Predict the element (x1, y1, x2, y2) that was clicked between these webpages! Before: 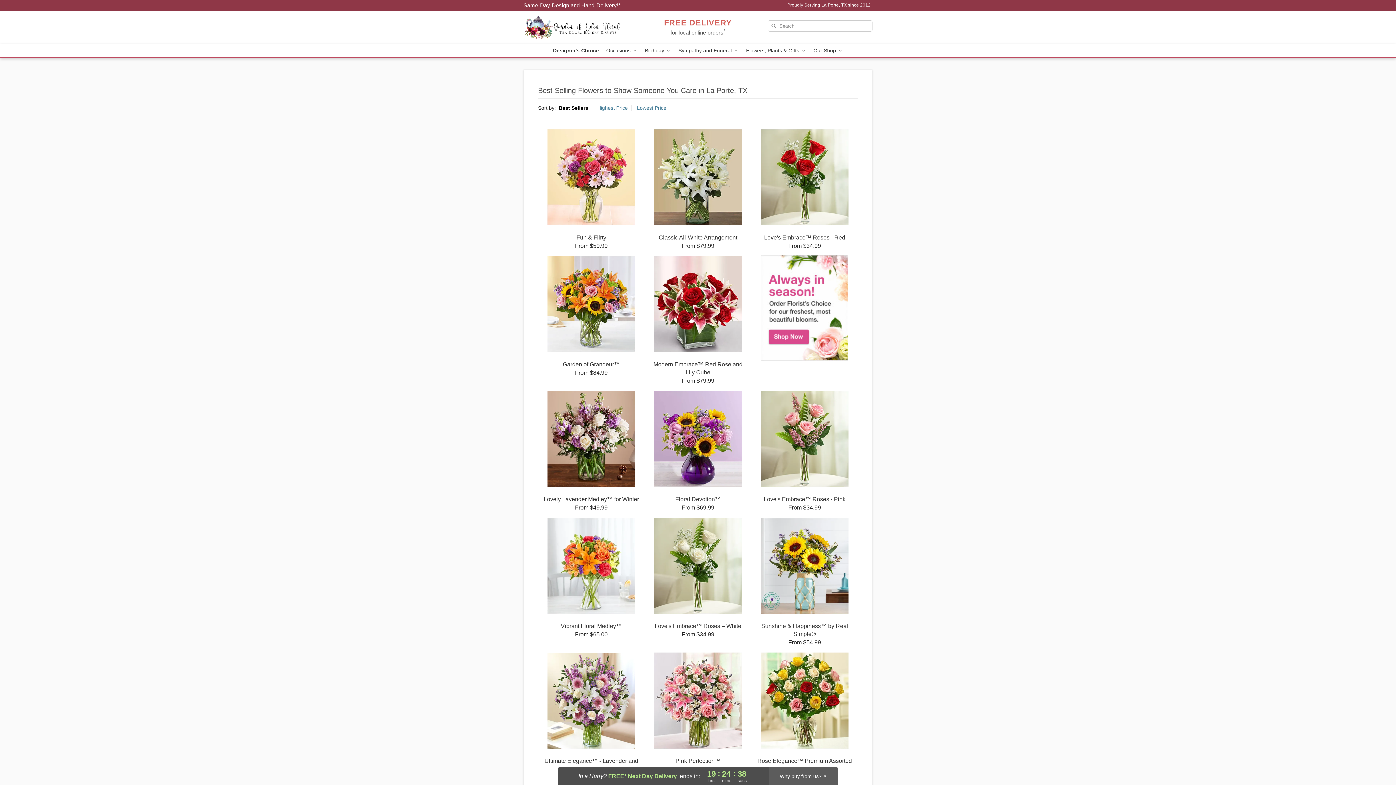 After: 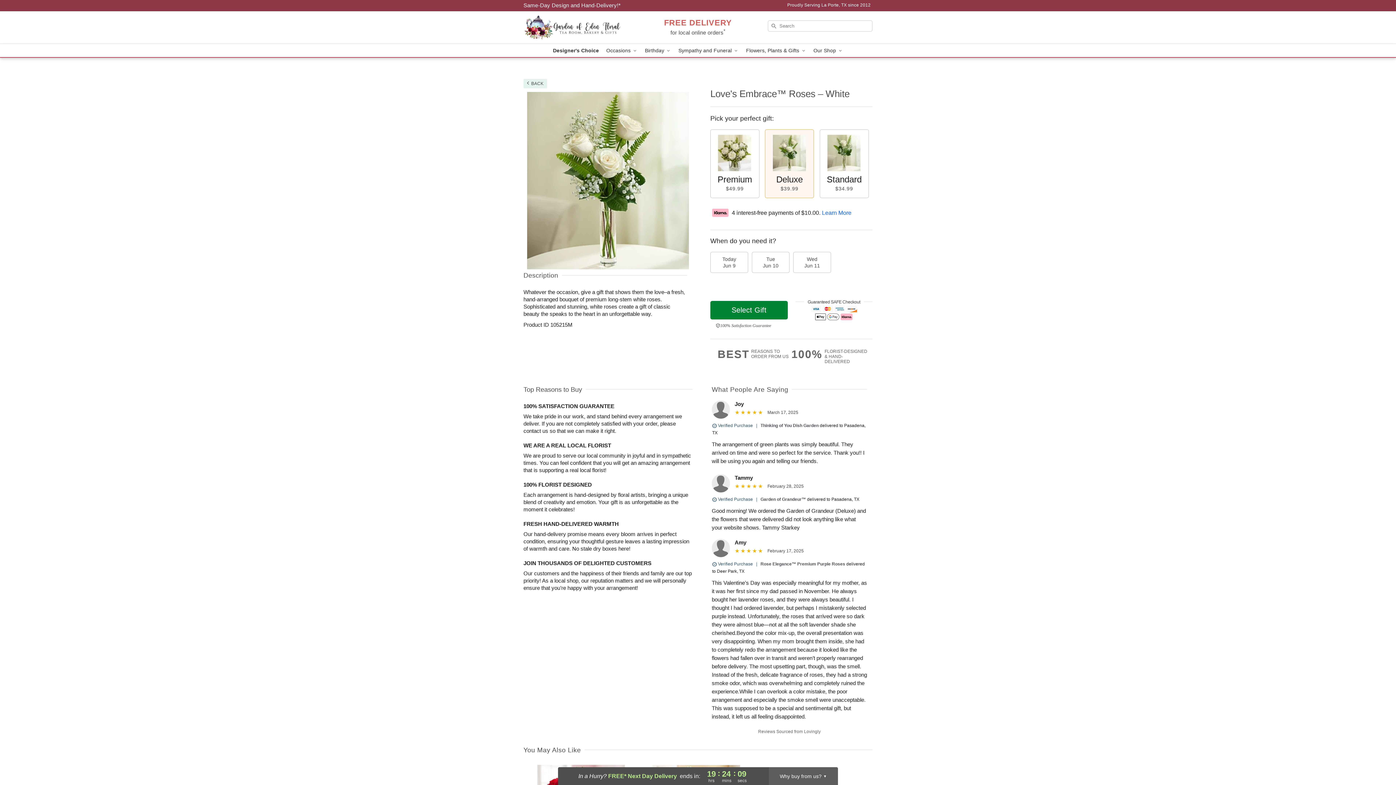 Action: bbox: (644, 517, 751, 638) label: Love's Embrace™ Roses – White

From $34.99